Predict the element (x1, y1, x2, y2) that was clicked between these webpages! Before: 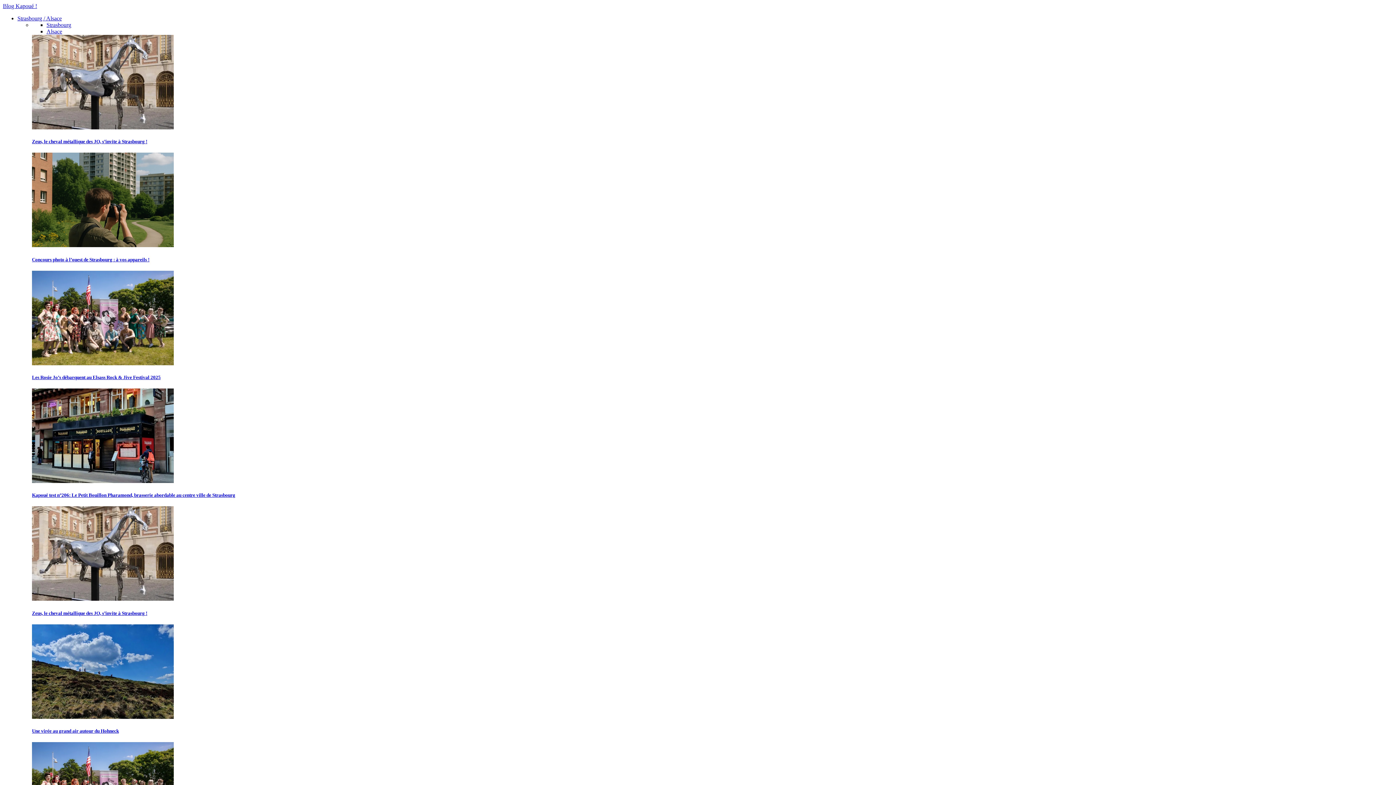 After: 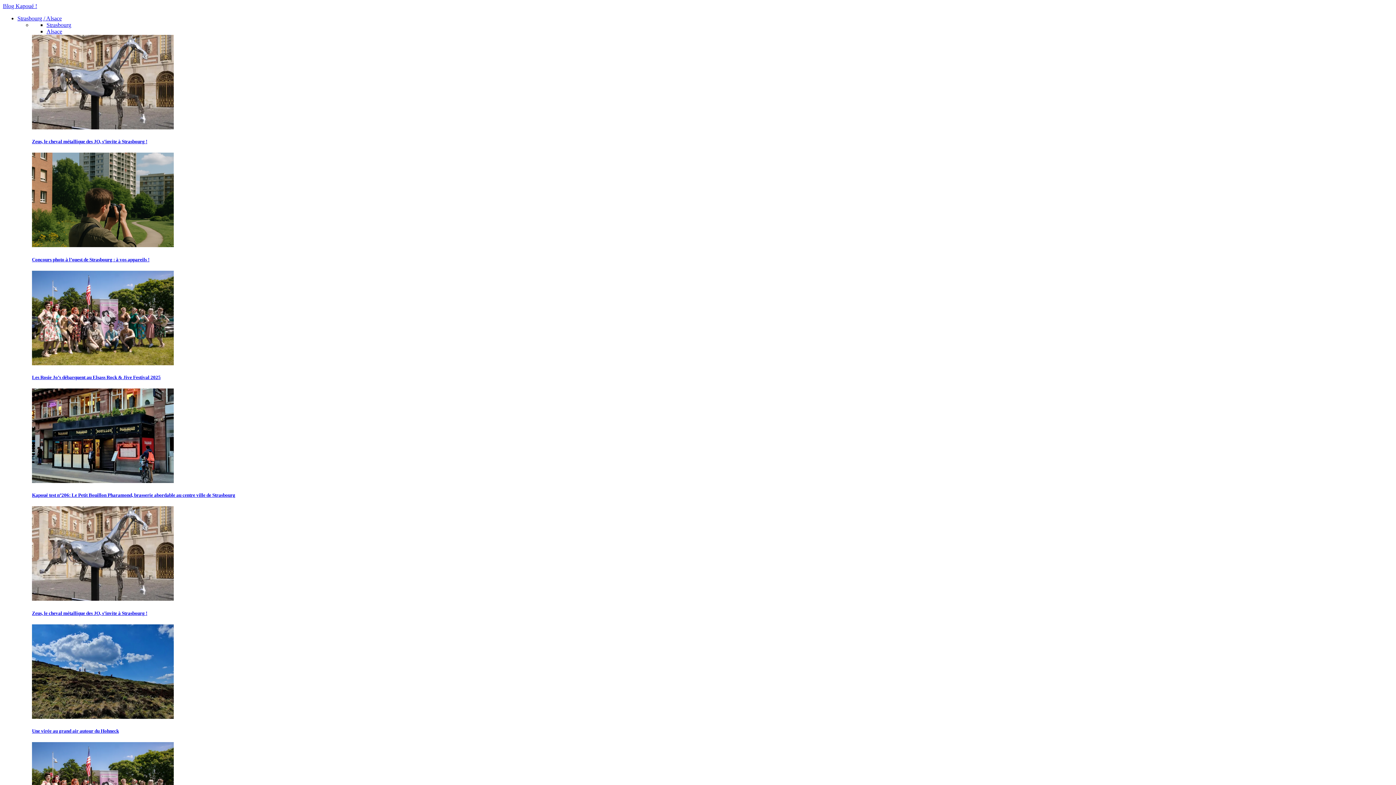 Action: label: Kapoué test n°206: Le Petit Bouillon Pharamond, brasserie abordable au centre ville de Strasbourg bbox: (32, 492, 235, 498)